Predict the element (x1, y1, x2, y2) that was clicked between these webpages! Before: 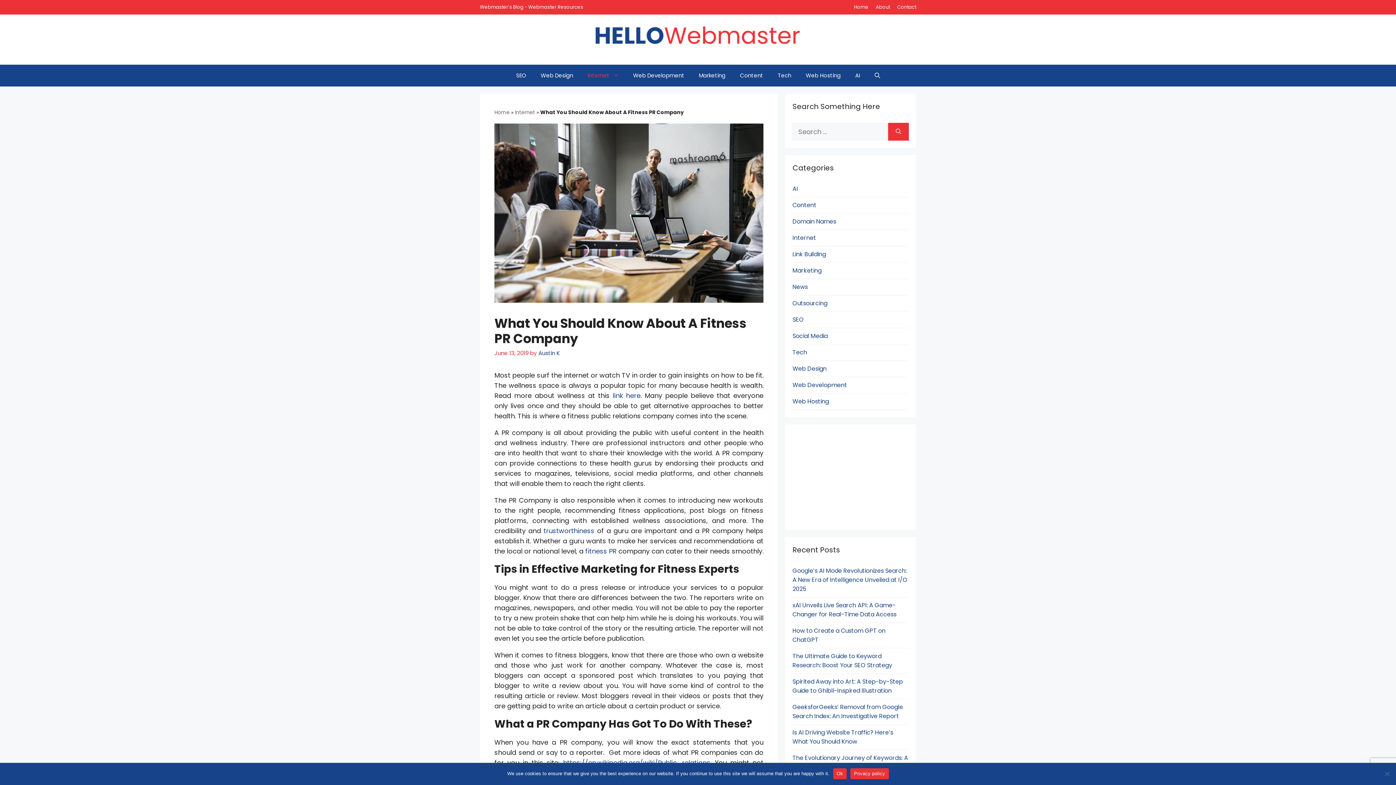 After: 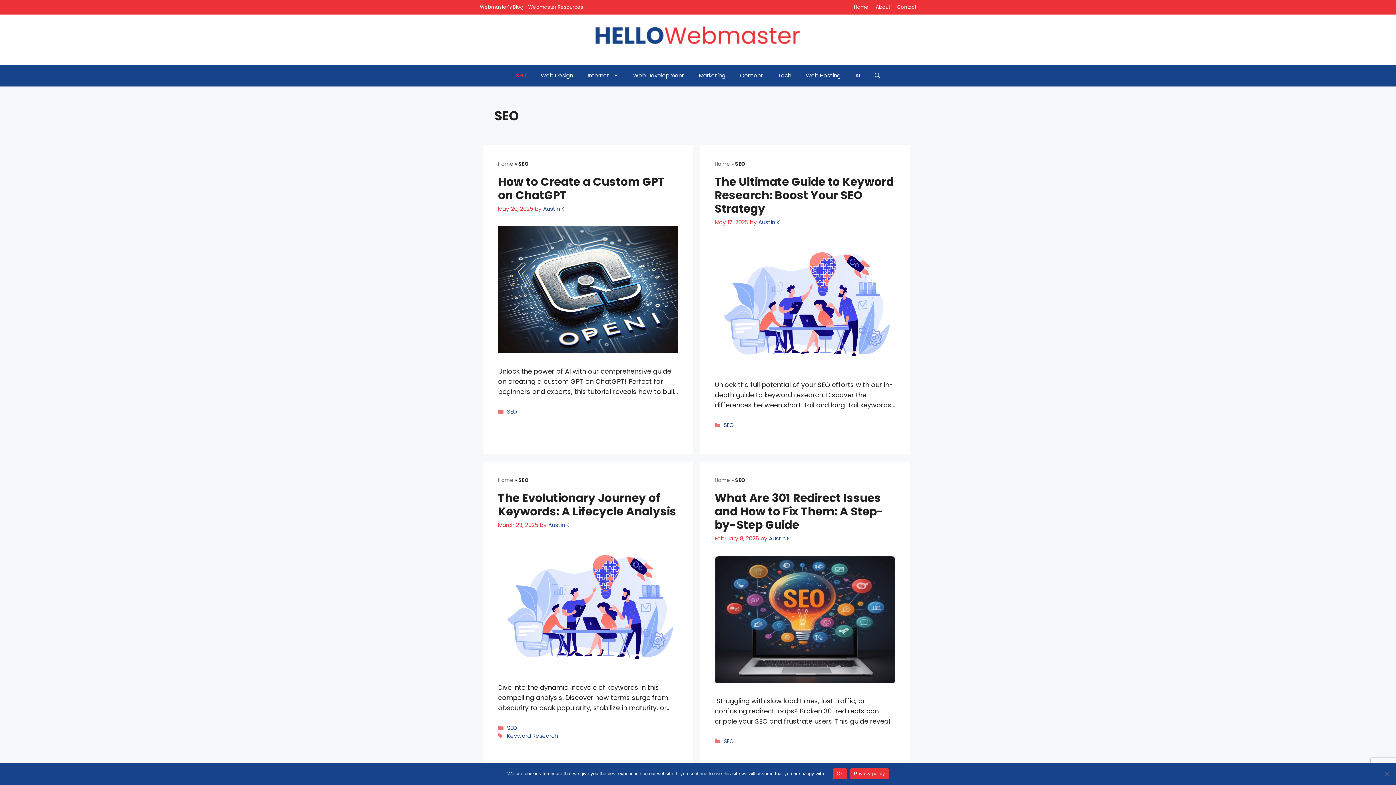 Action: label: SEO bbox: (792, 315, 804, 324)